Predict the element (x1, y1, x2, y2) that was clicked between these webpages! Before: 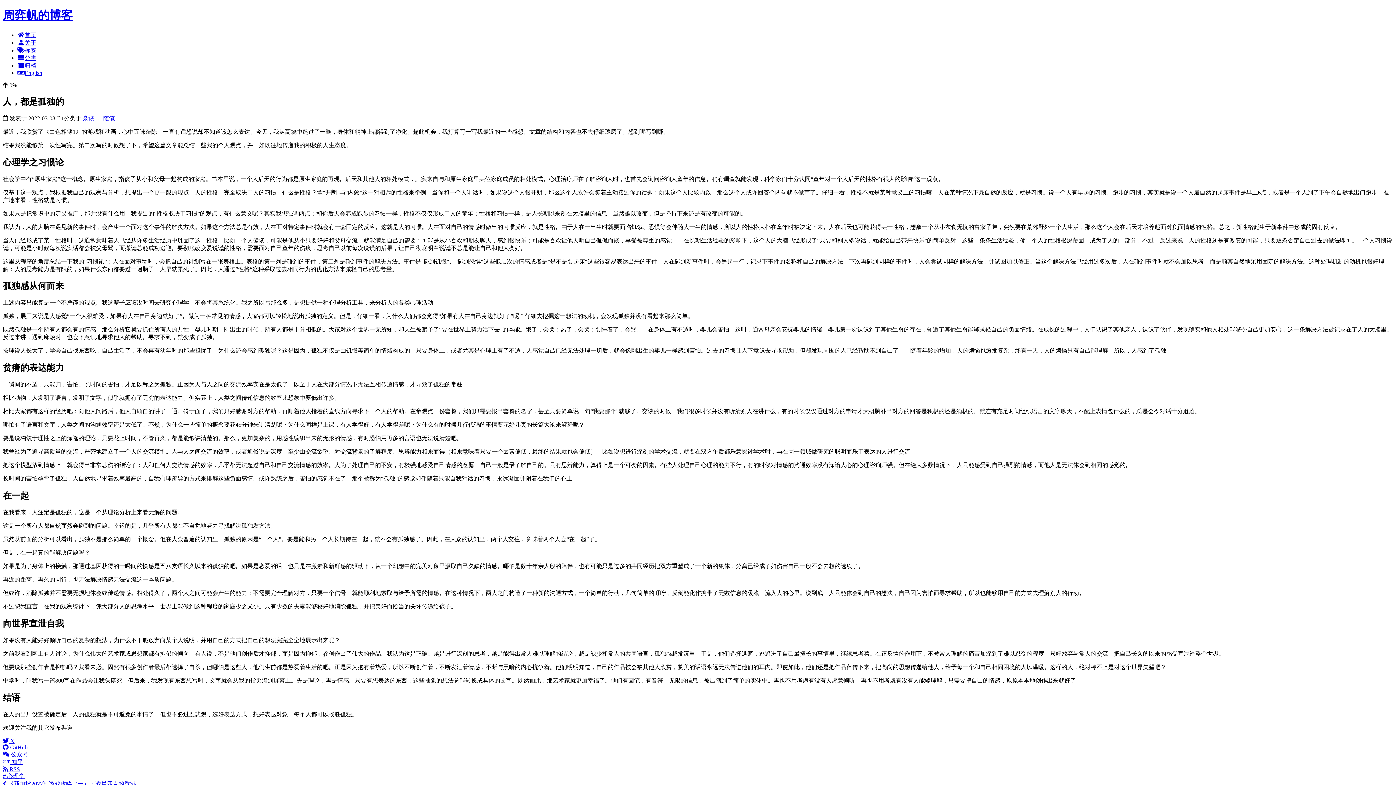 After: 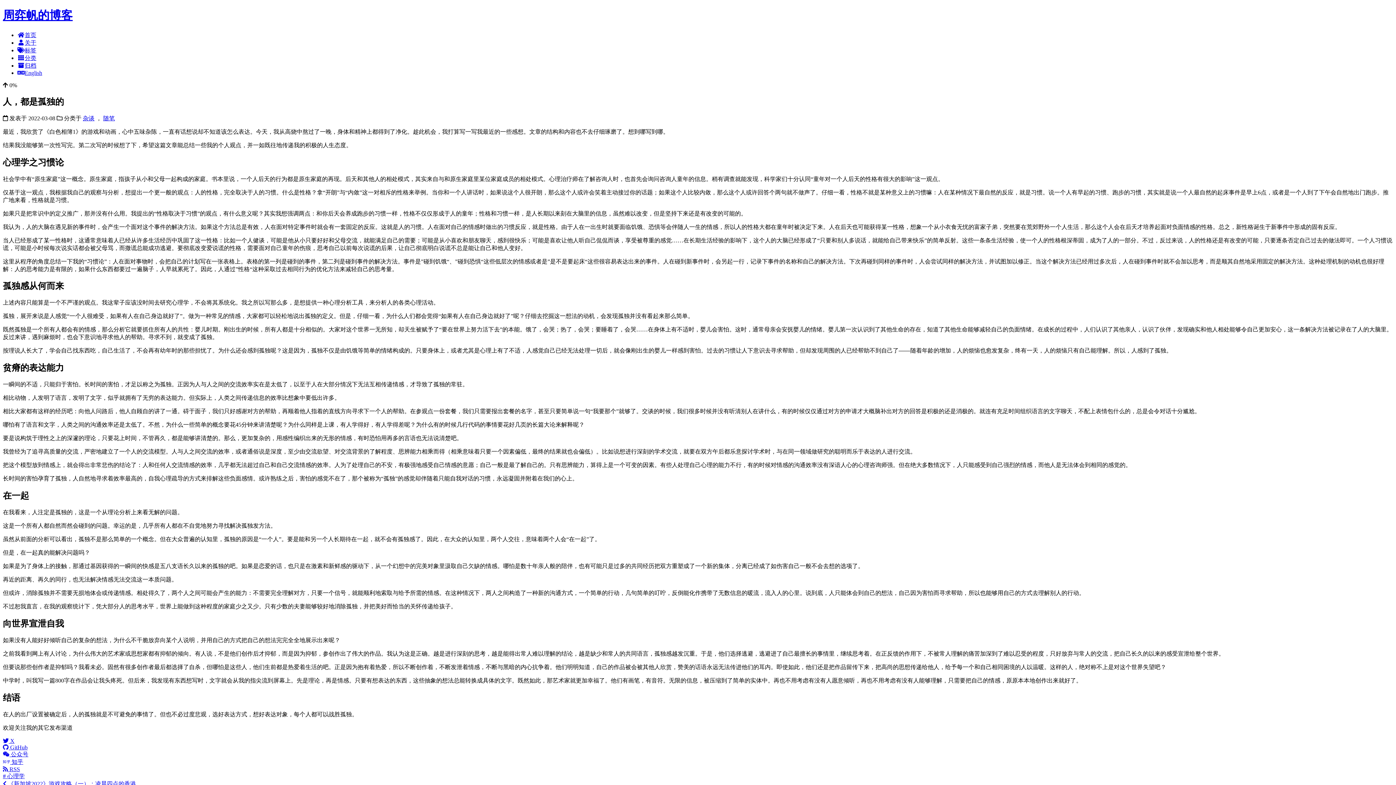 Action: bbox: (2, 738, 14, 744) label:  X